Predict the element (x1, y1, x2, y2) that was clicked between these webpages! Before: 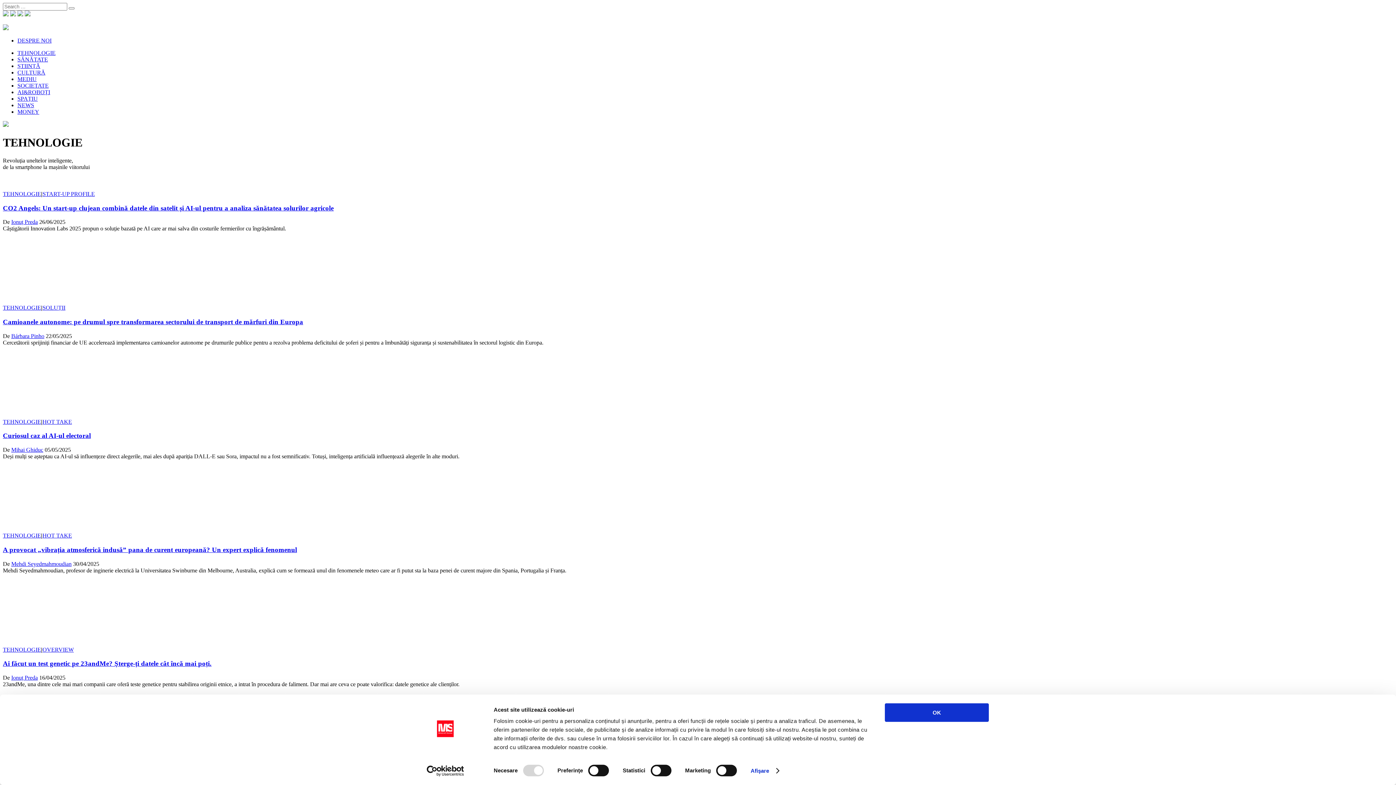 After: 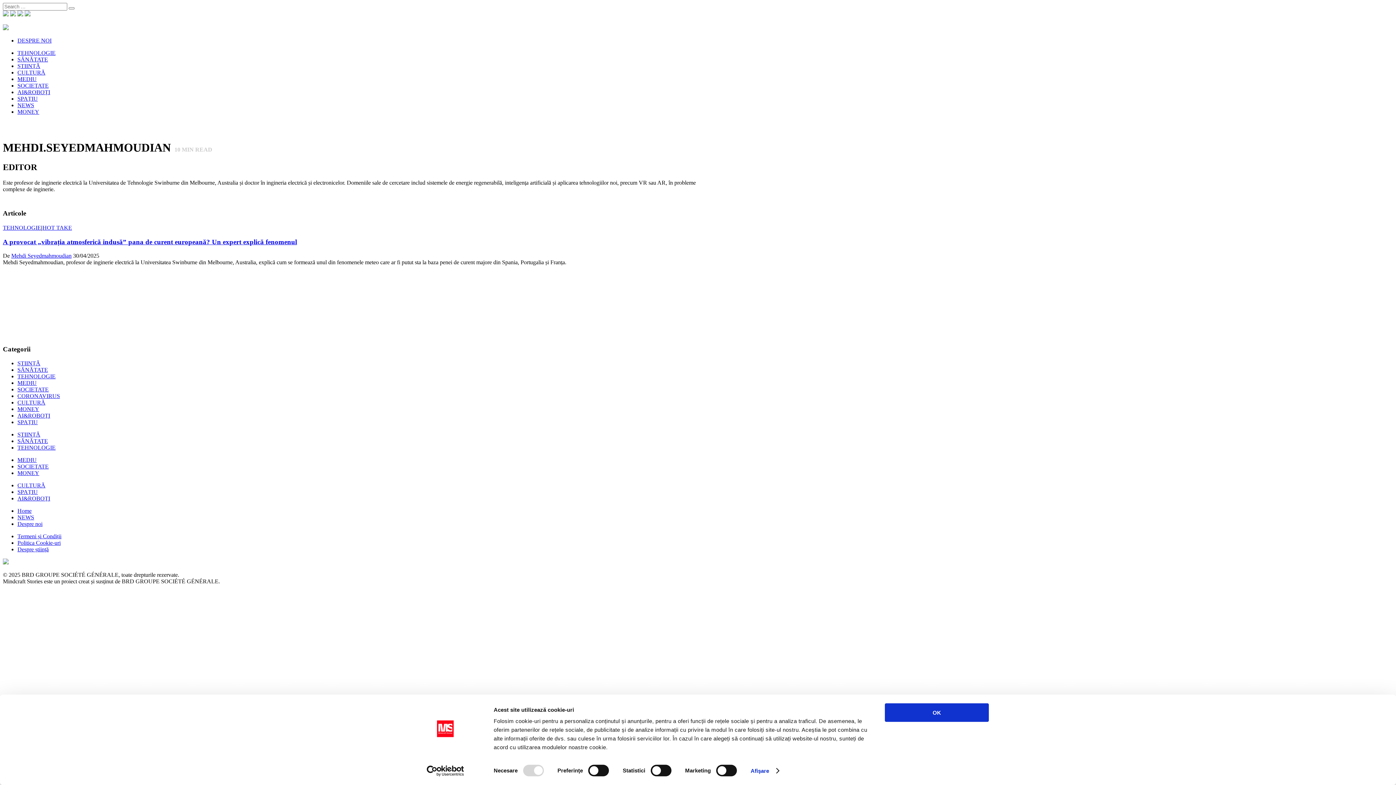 Action: label: Mehdi Seyedmahmoudian bbox: (11, 560, 71, 567)